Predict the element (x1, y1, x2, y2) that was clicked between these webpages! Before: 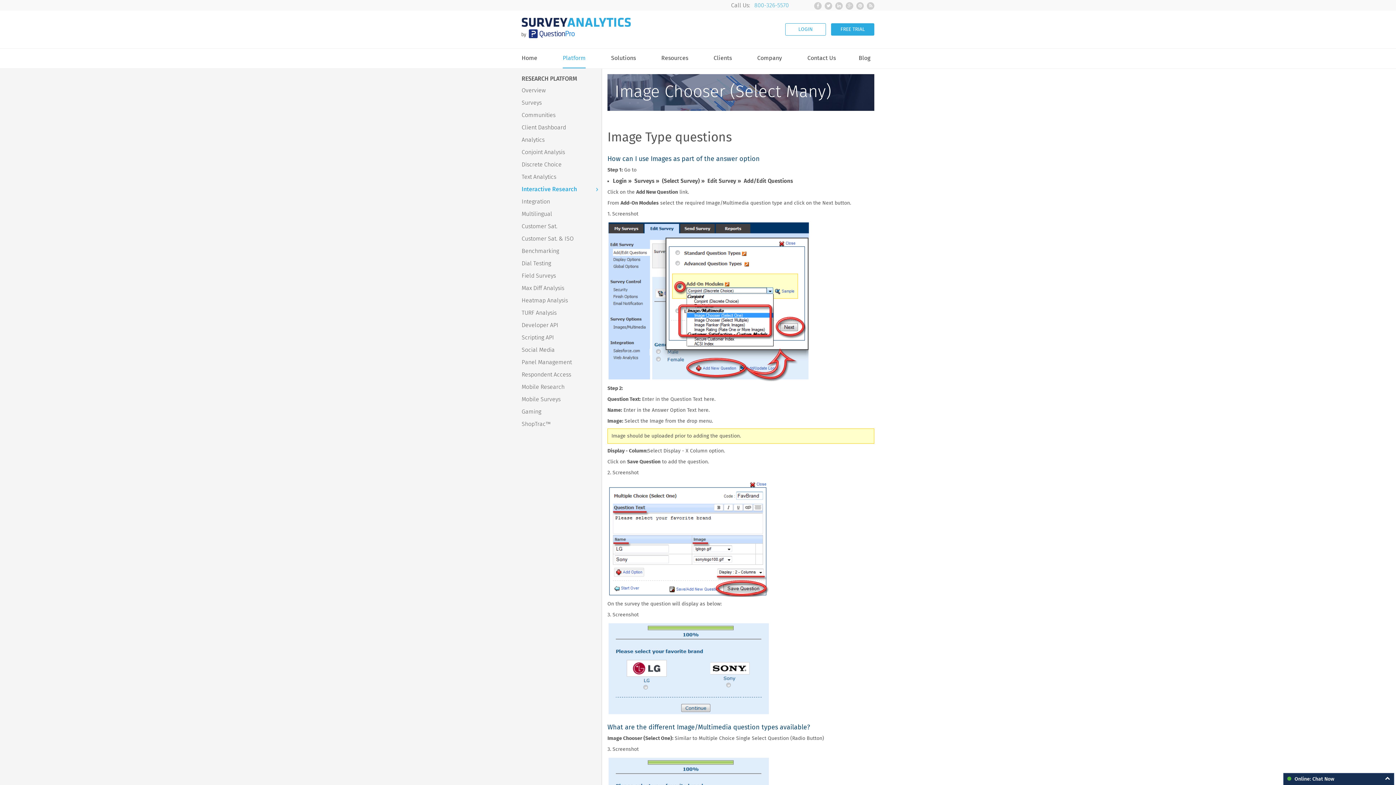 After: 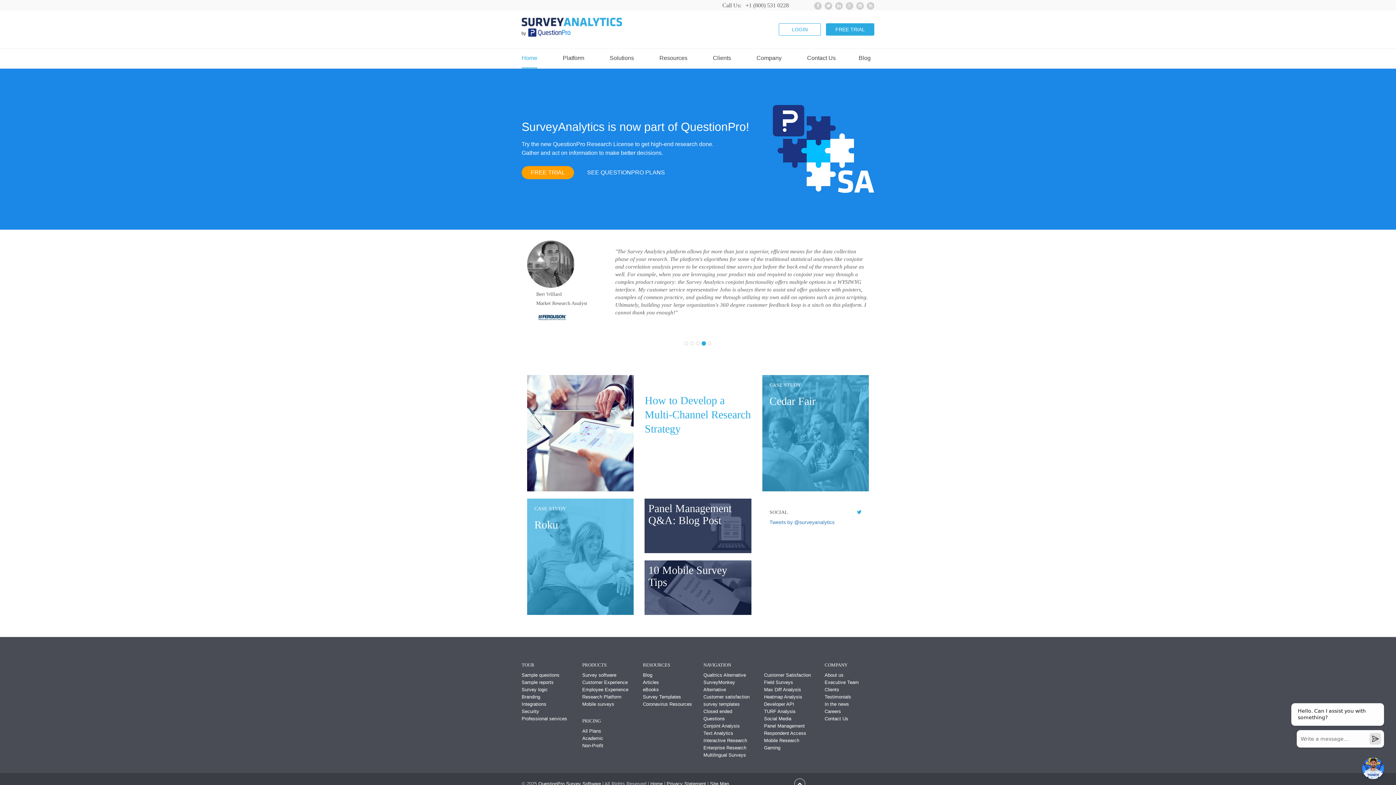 Action: bbox: (521, 17, 723, 38)